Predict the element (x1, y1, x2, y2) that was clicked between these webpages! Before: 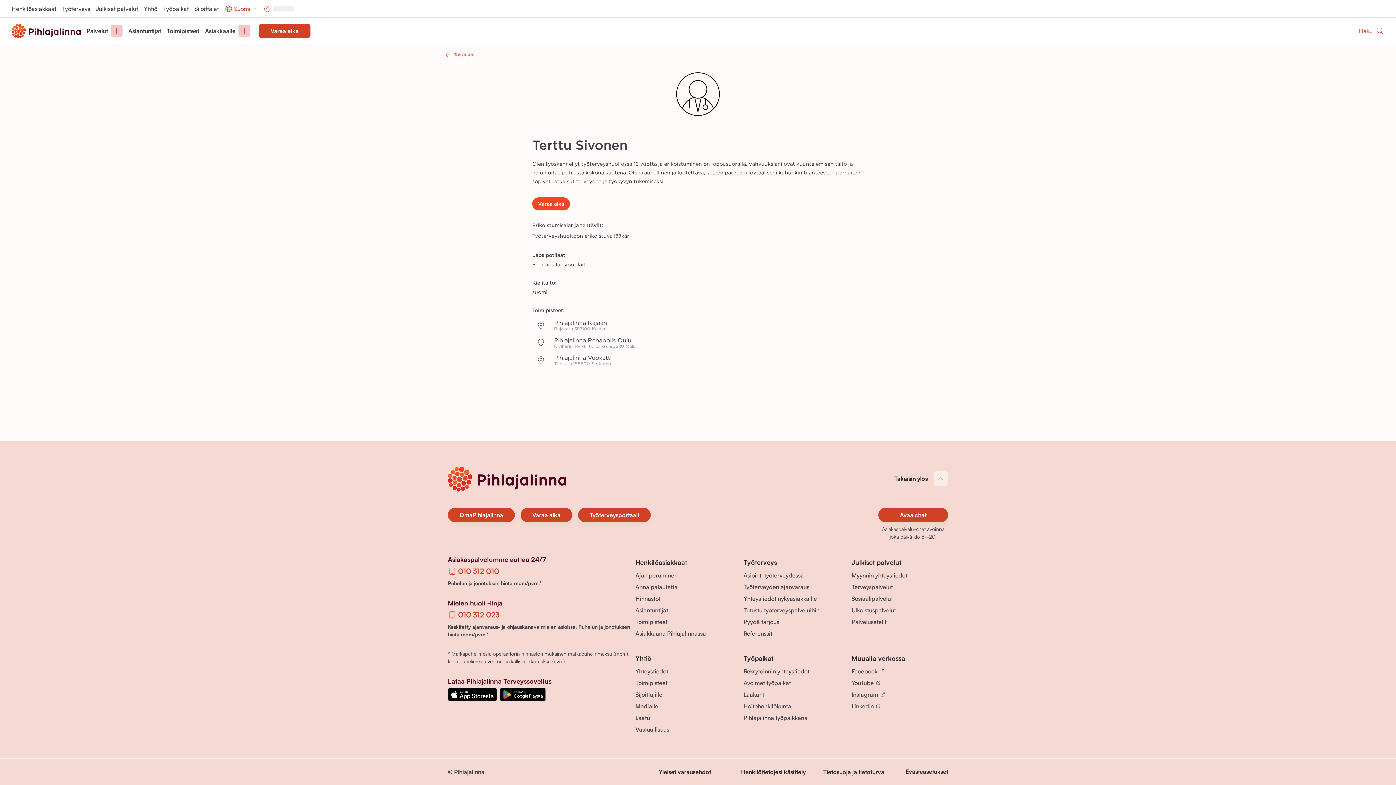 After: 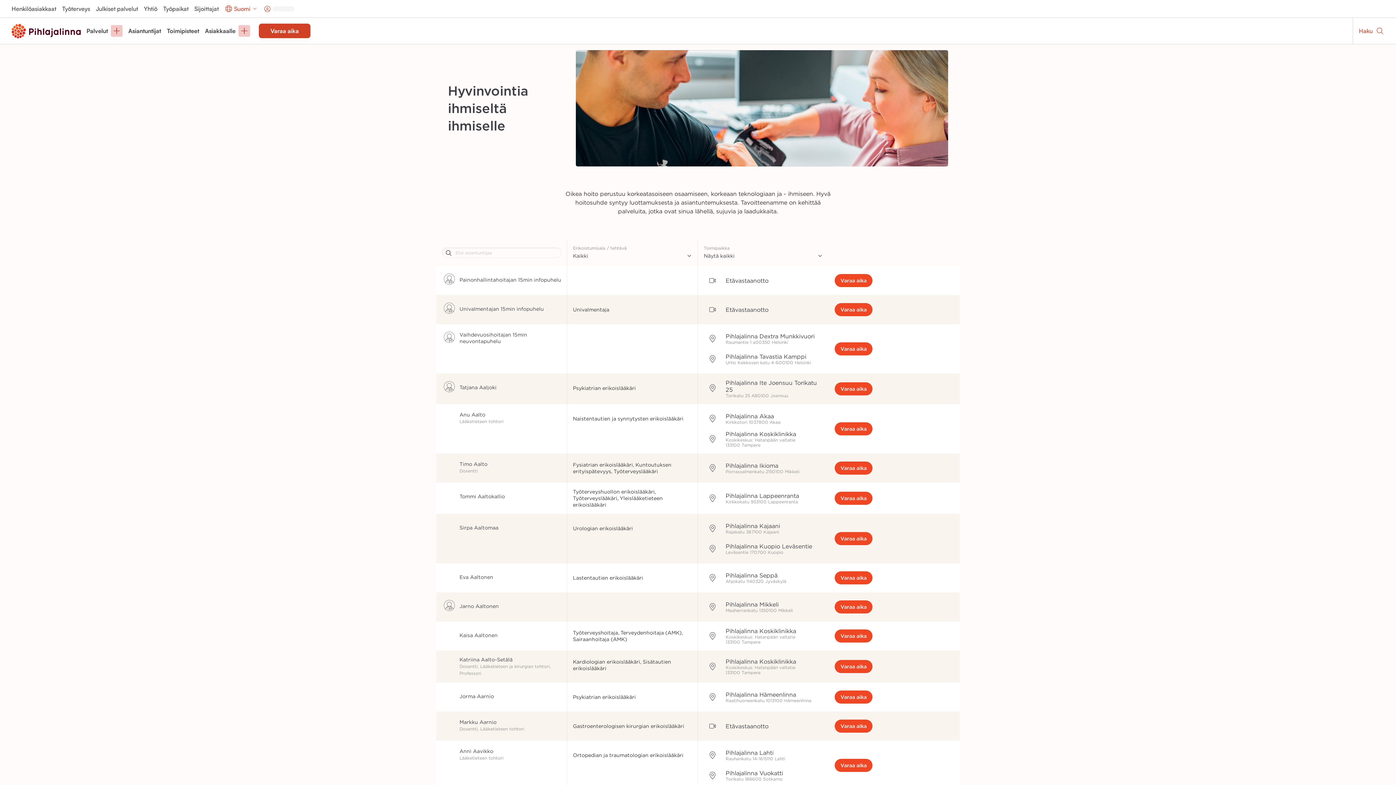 Action: bbox: (635, 606, 668, 614) label: Asiantuntijat